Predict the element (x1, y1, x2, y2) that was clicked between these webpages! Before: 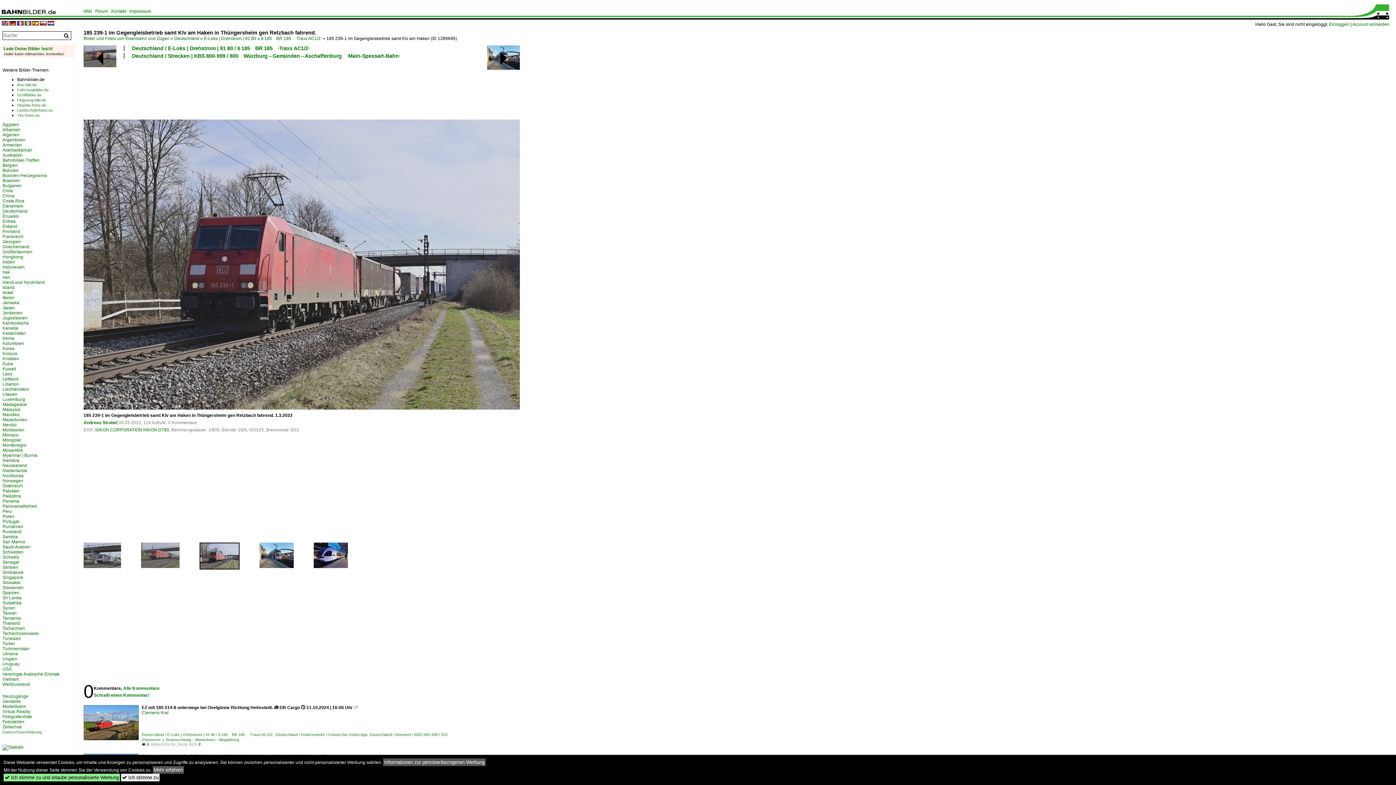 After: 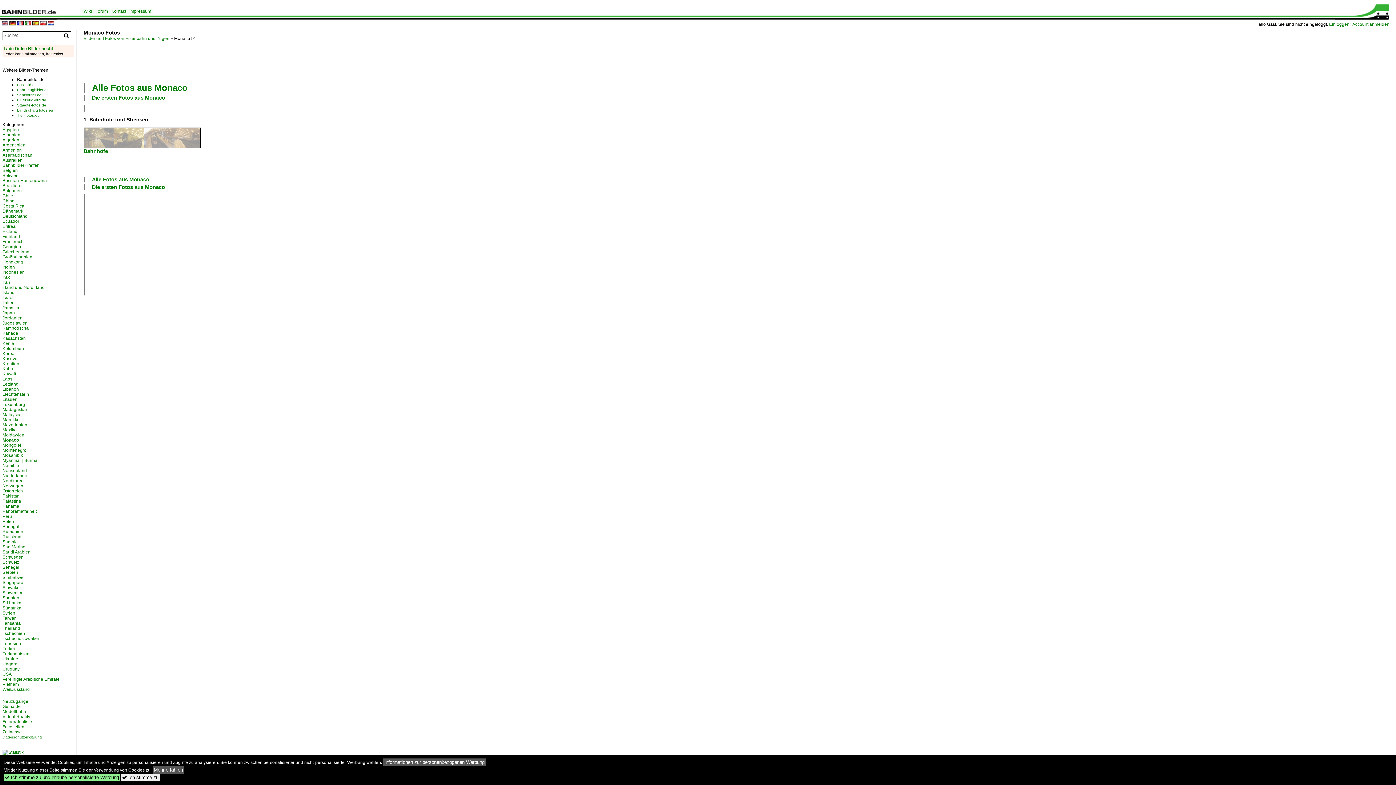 Action: bbox: (2, 432, 18, 437) label: Monaco